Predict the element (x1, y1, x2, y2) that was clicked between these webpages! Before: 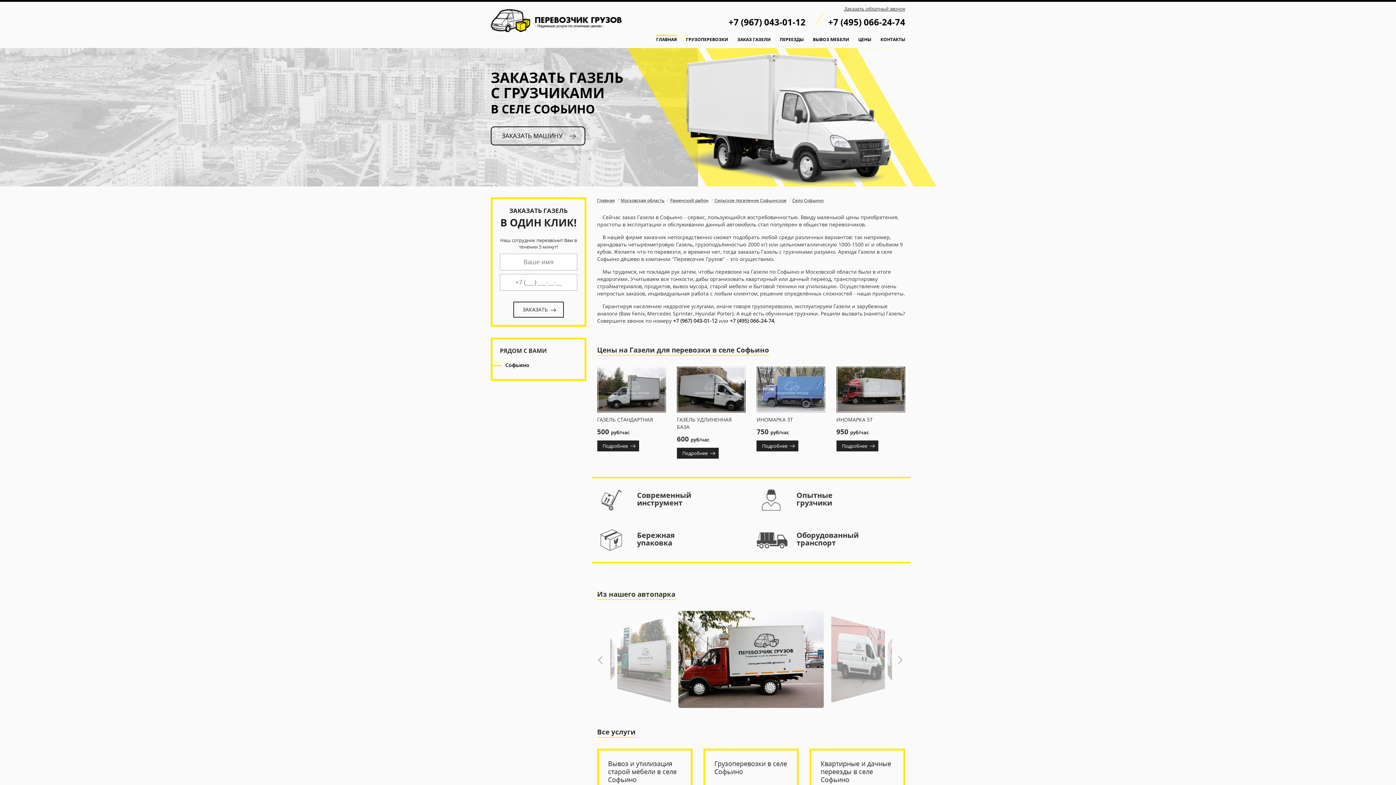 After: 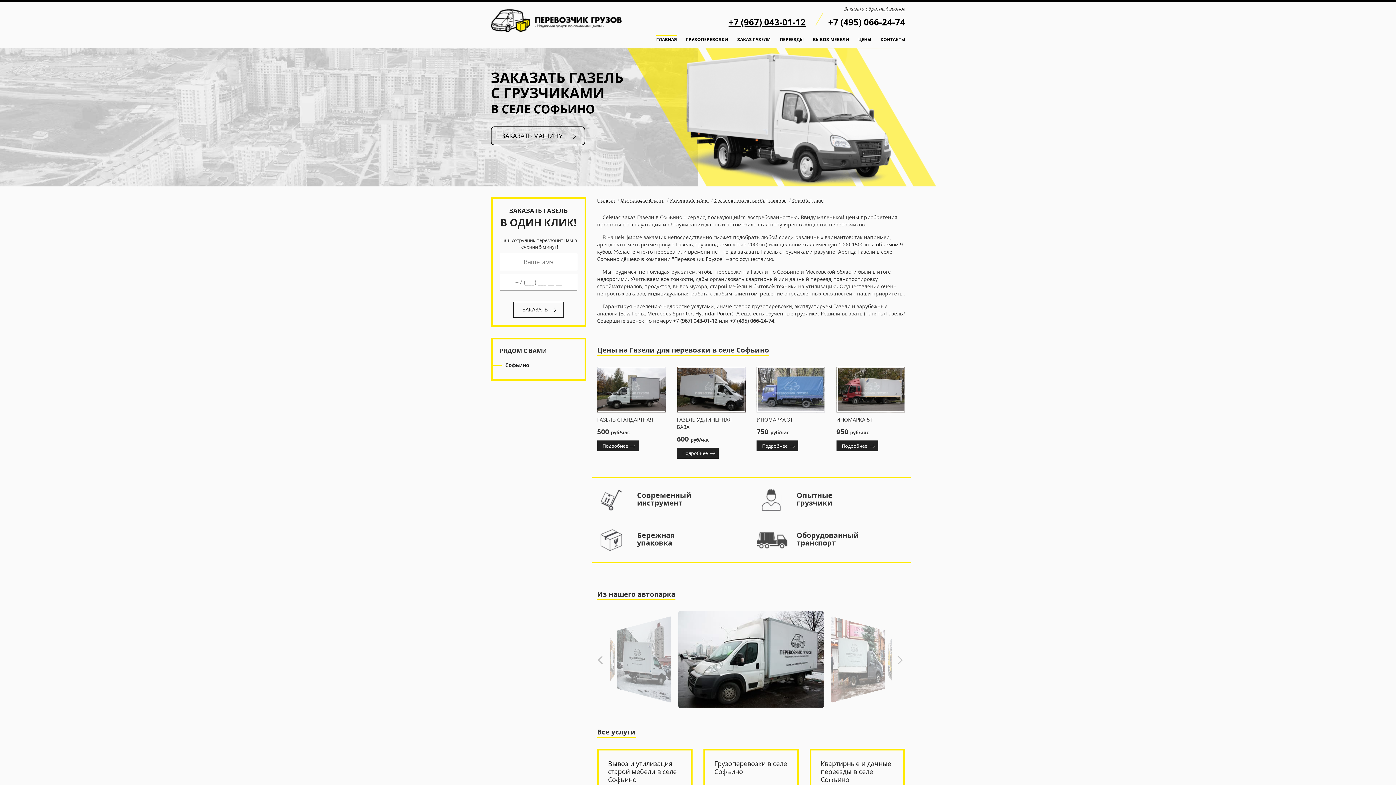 Action: label: +7 (967) 043-01-12 bbox: (728, 16, 805, 28)